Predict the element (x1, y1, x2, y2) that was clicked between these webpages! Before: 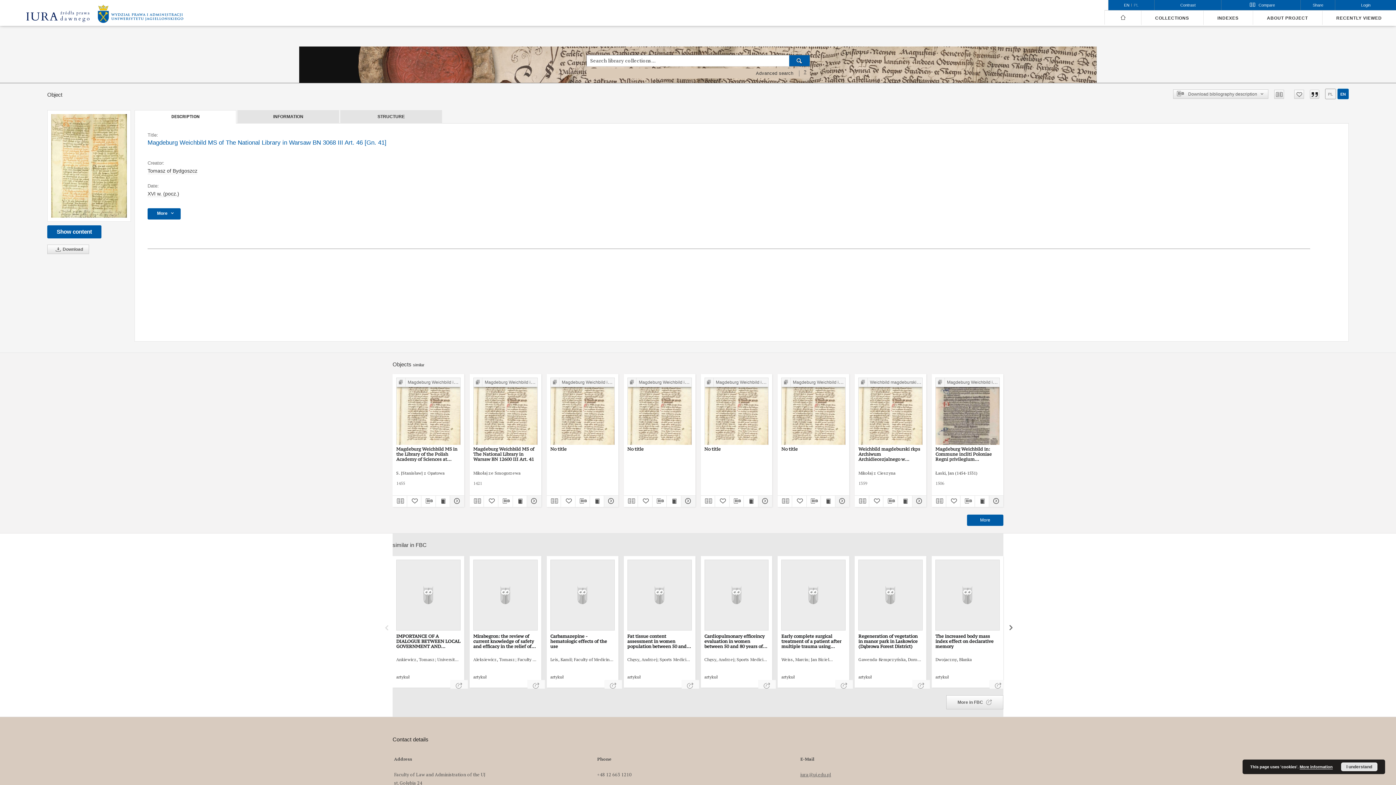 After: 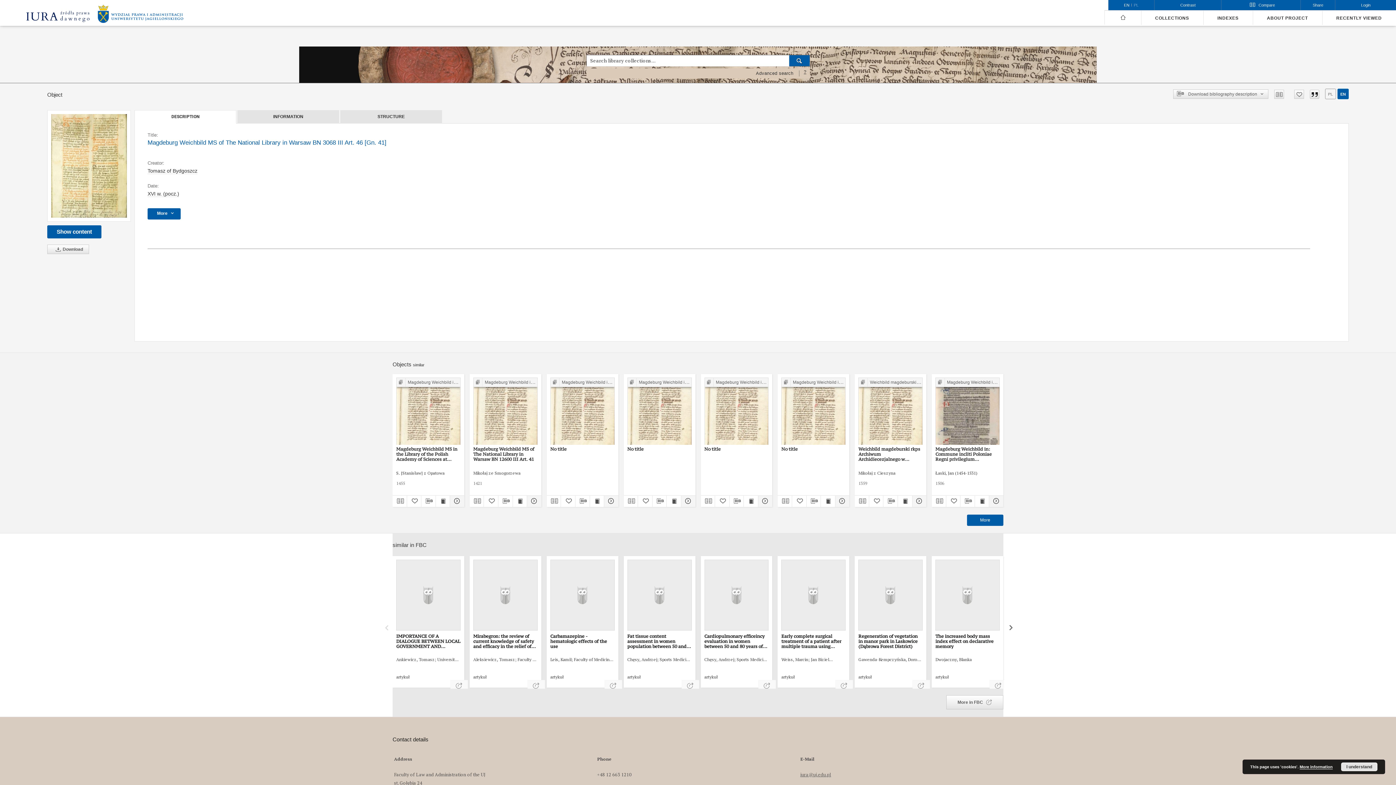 Action: label: EN bbox: (1337, 88, 1349, 99)